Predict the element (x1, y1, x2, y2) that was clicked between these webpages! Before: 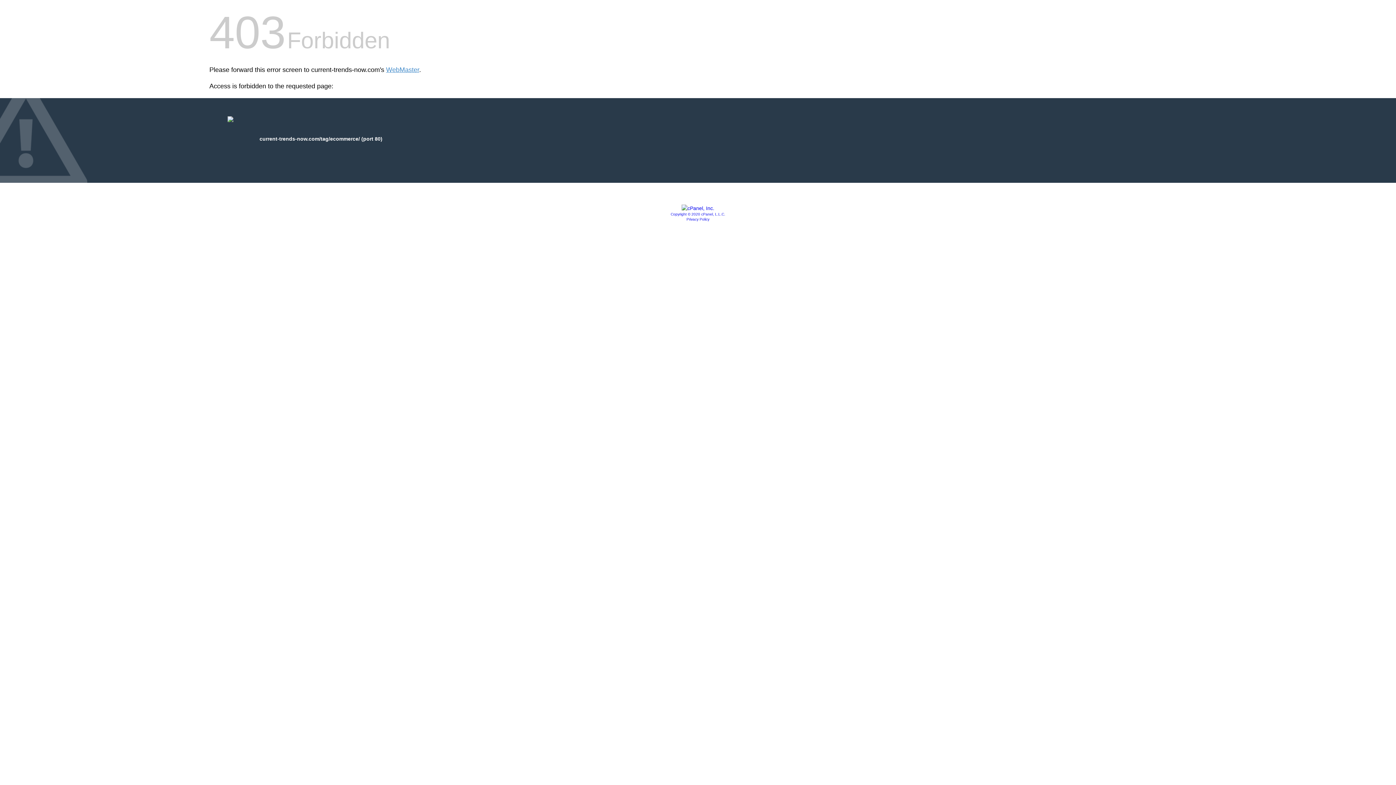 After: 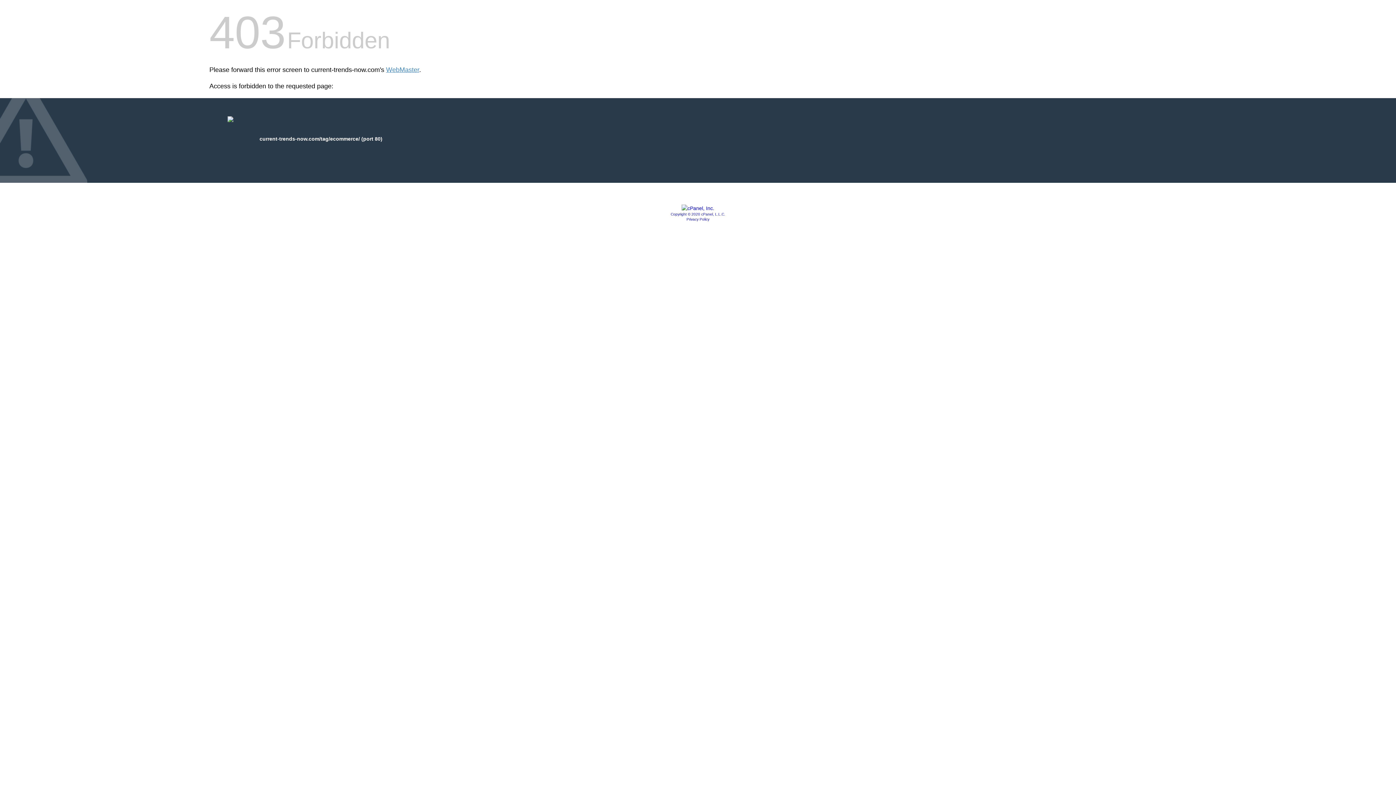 Action: label: Privacy Policy bbox: (686, 217, 709, 221)